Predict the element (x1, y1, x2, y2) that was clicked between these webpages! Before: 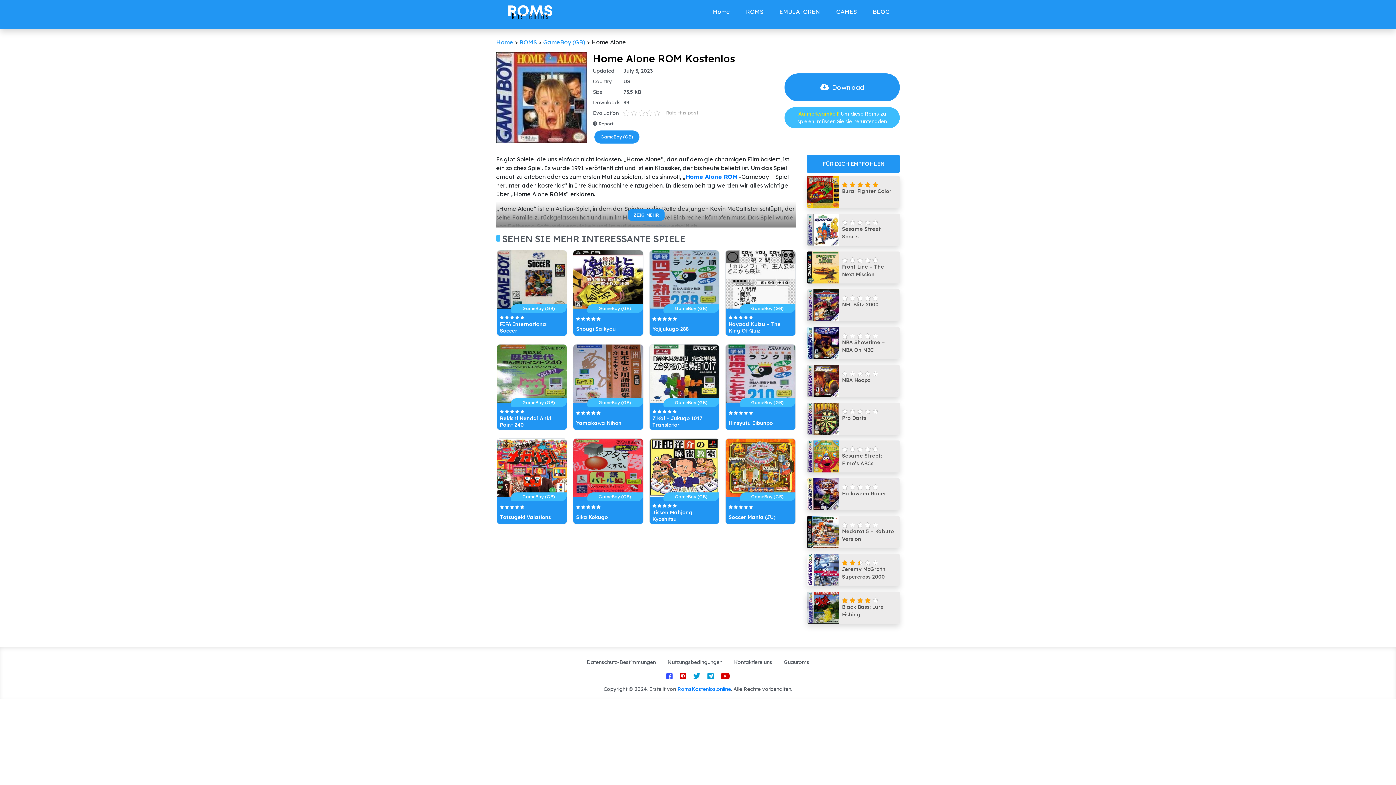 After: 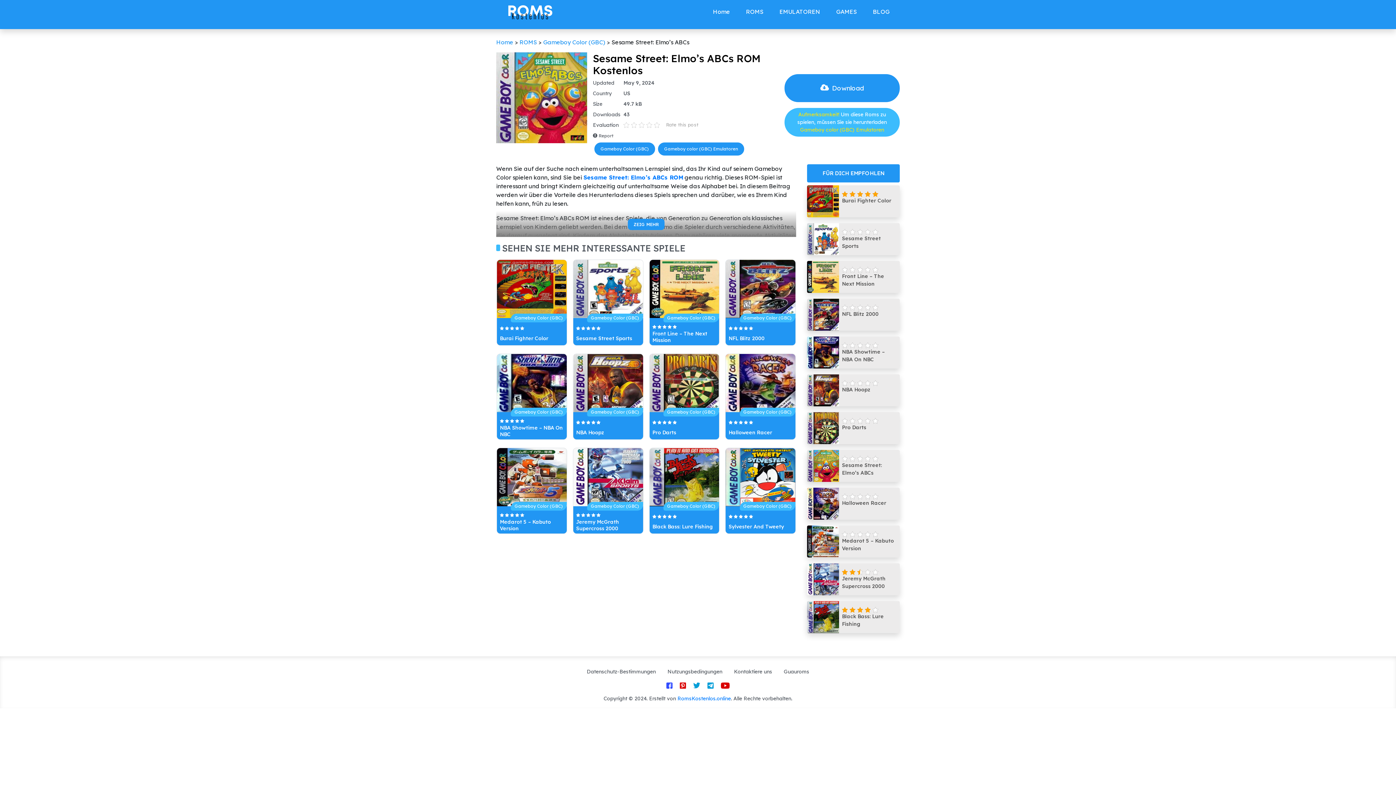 Action: label: Sesame Street: Elmo’s ABCs bbox: (807, 440, 900, 472)